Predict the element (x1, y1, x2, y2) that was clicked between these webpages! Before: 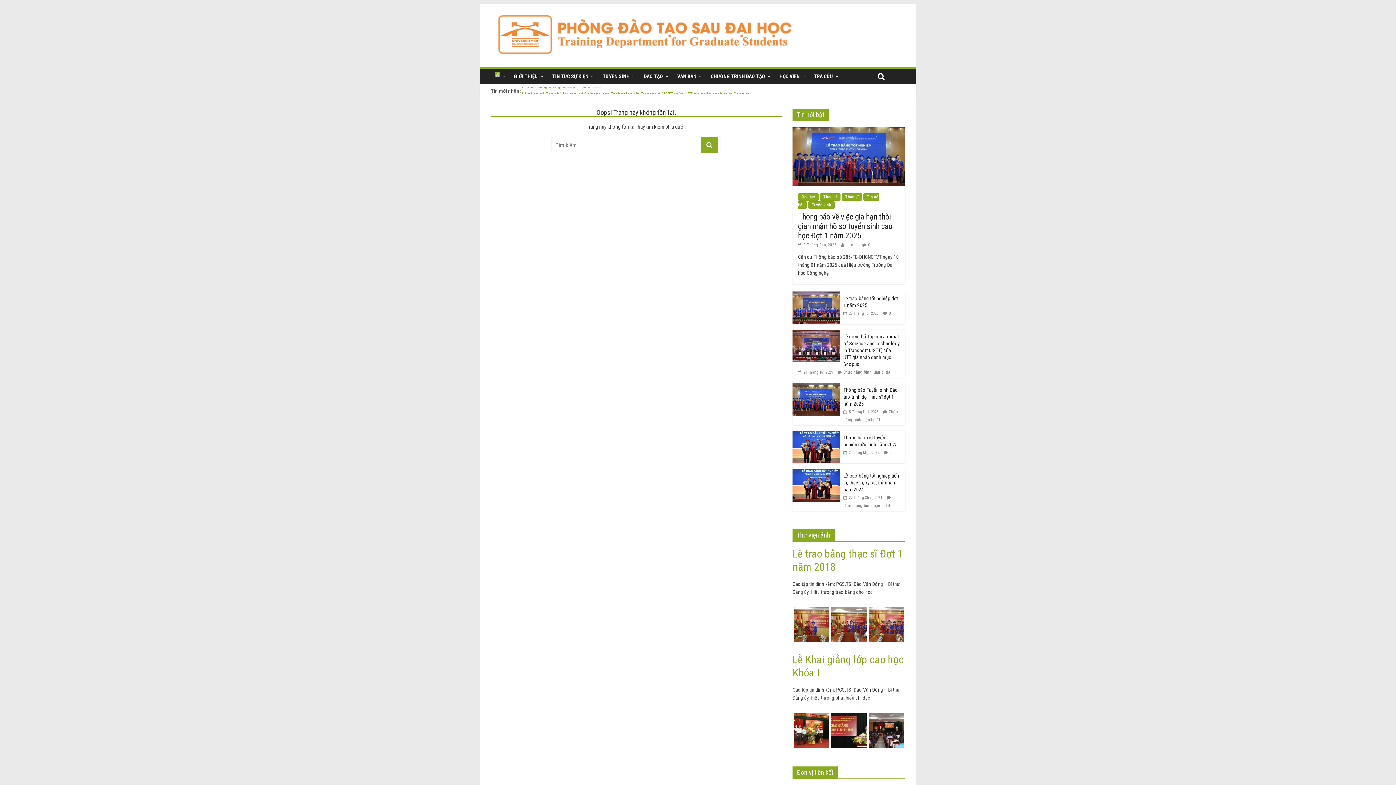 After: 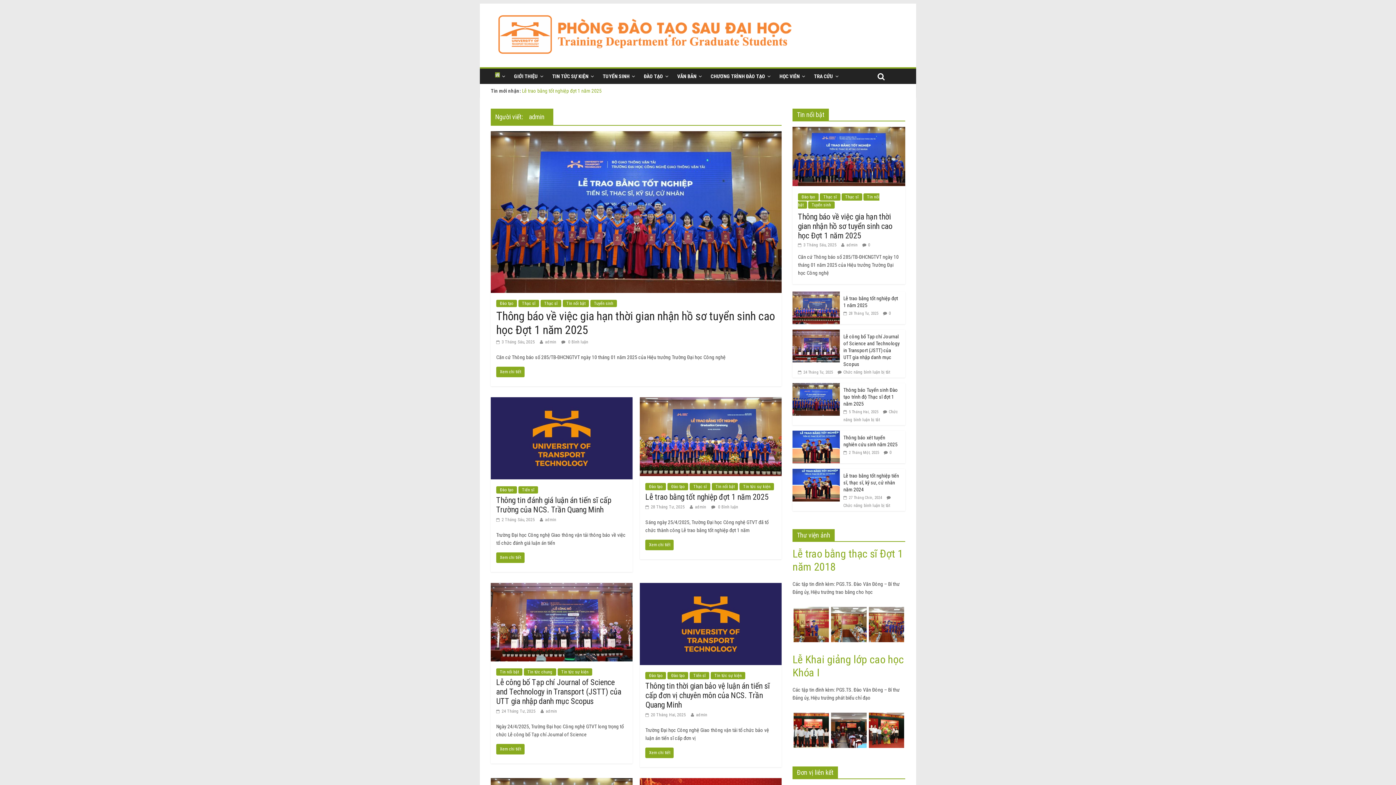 Action: label: admin bbox: (846, 242, 857, 247)